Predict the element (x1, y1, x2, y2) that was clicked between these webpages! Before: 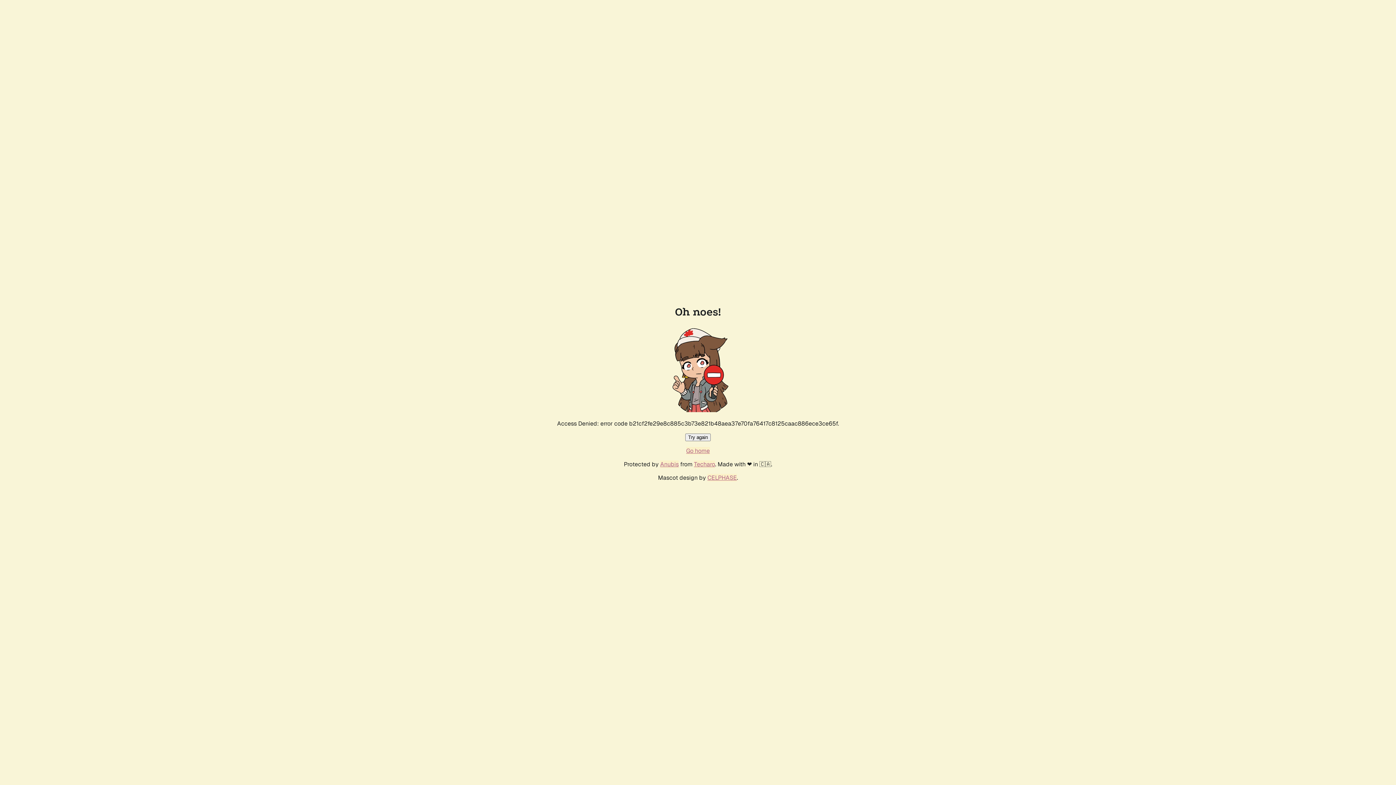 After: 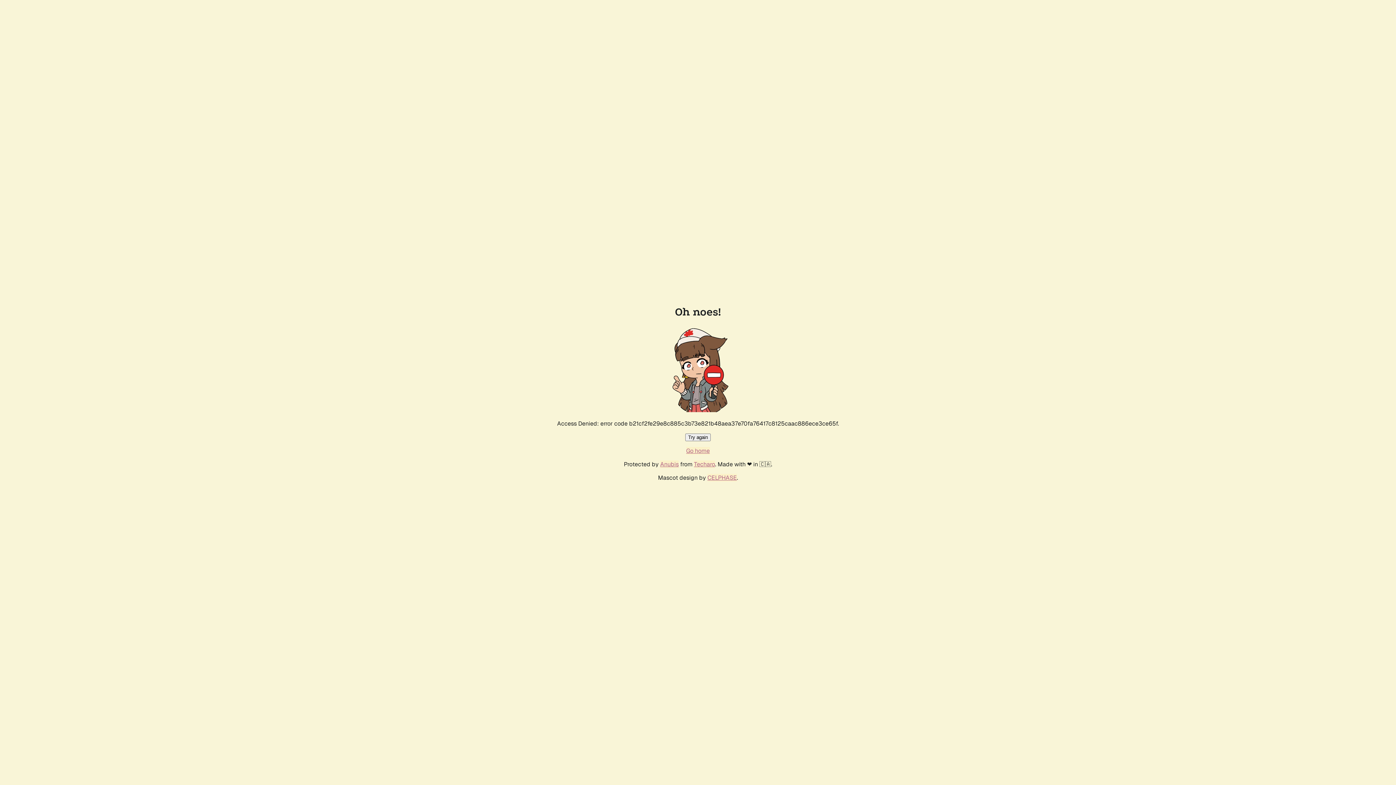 Action: label: Try again bbox: (685, 433, 710, 441)